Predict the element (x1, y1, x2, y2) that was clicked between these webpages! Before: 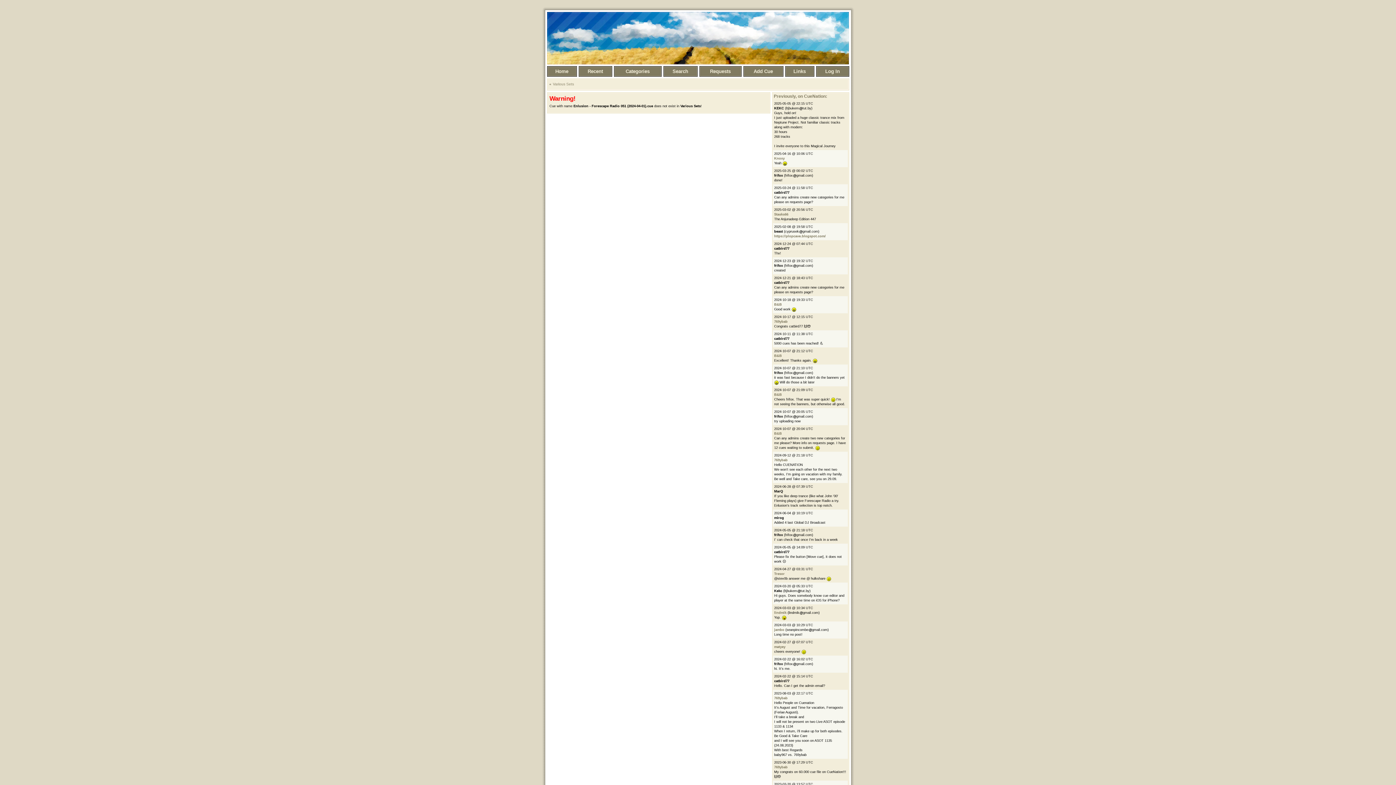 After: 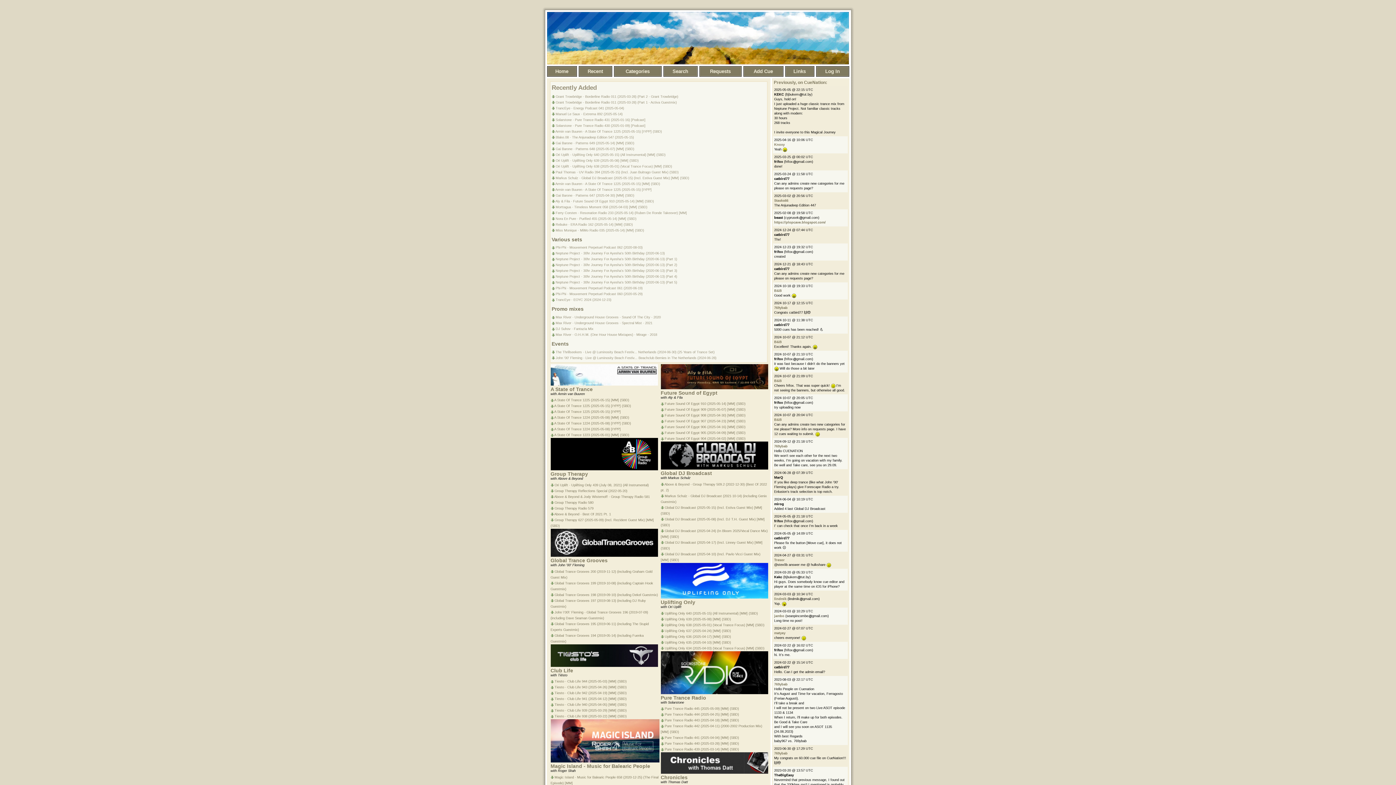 Action: bbox: (774, 645, 785, 649) label: matyey